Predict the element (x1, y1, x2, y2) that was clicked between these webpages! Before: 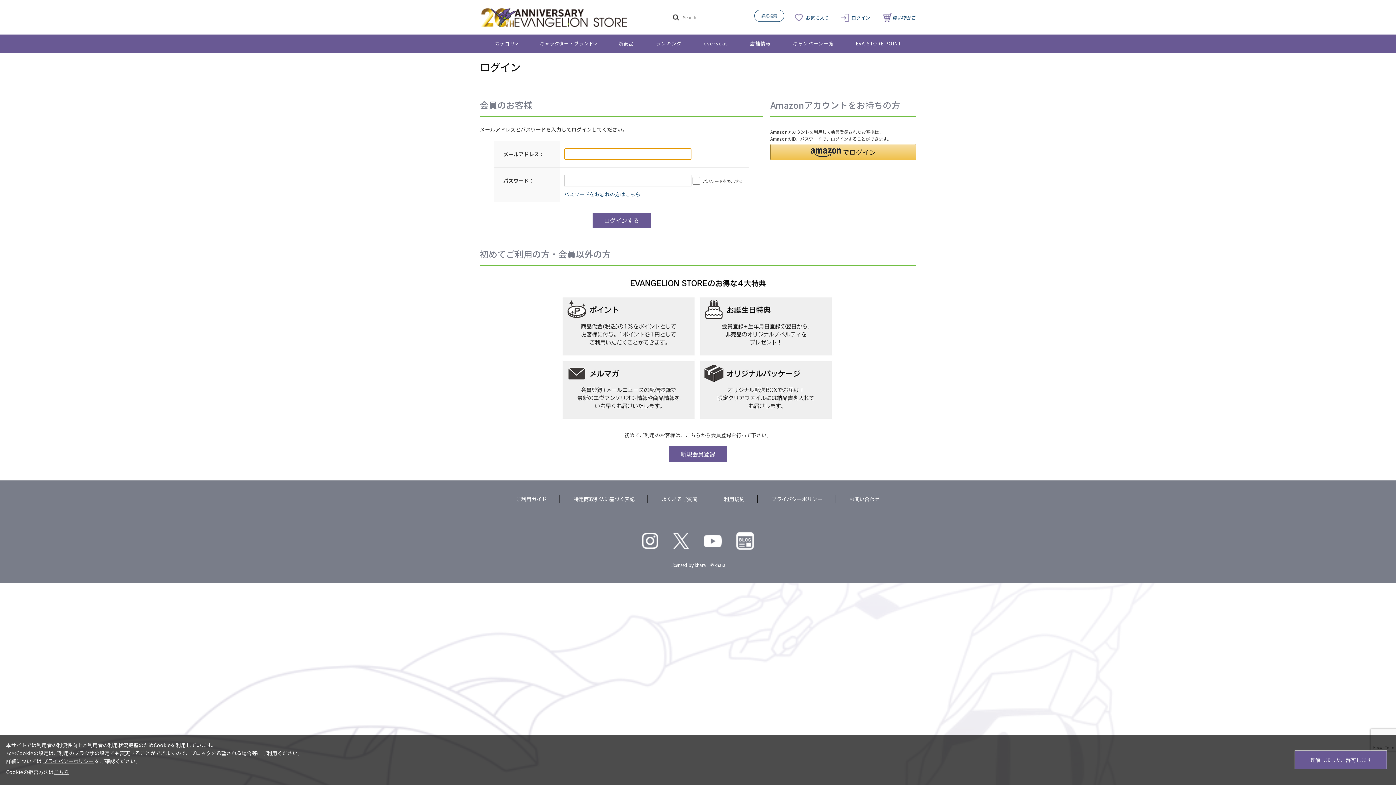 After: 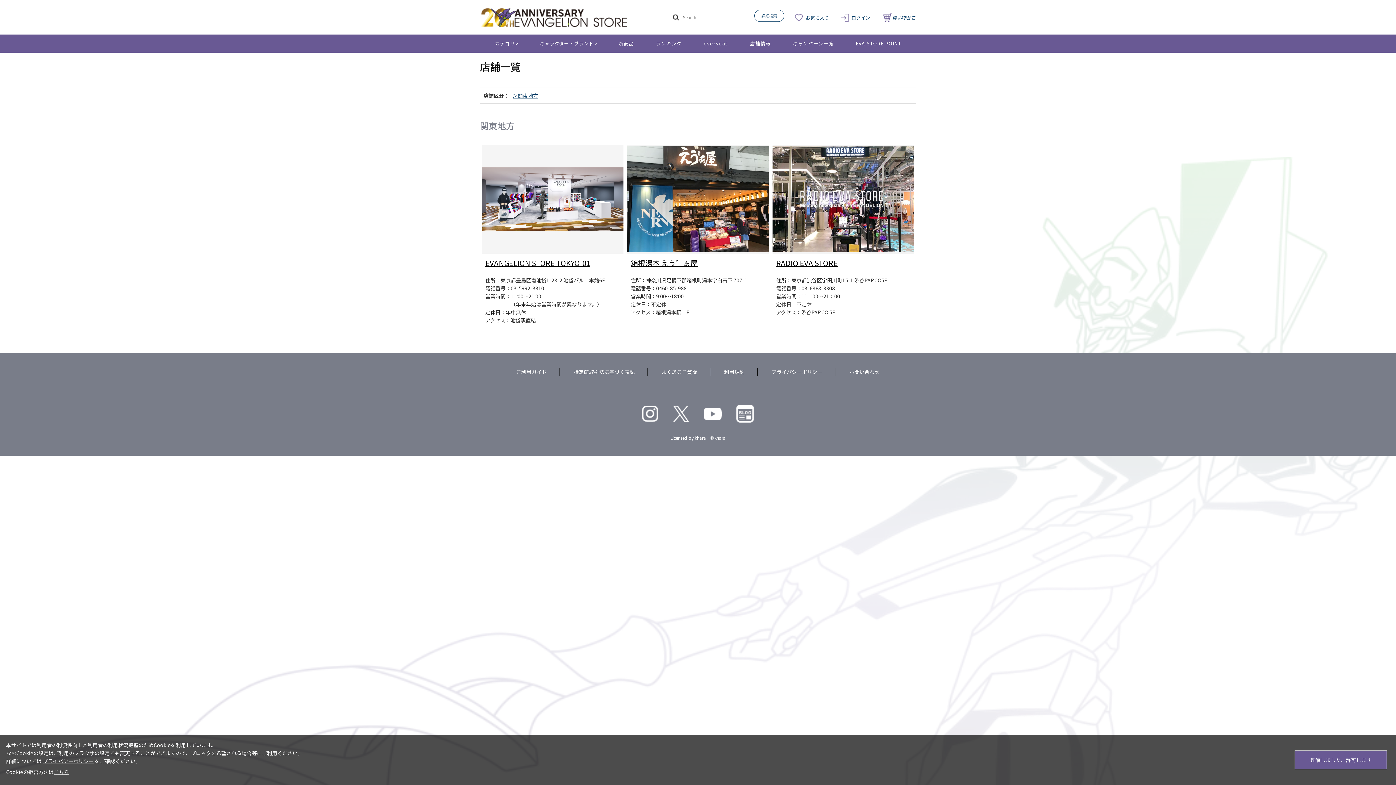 Action: label: 店舗情報 bbox: (739, 34, 781, 52)